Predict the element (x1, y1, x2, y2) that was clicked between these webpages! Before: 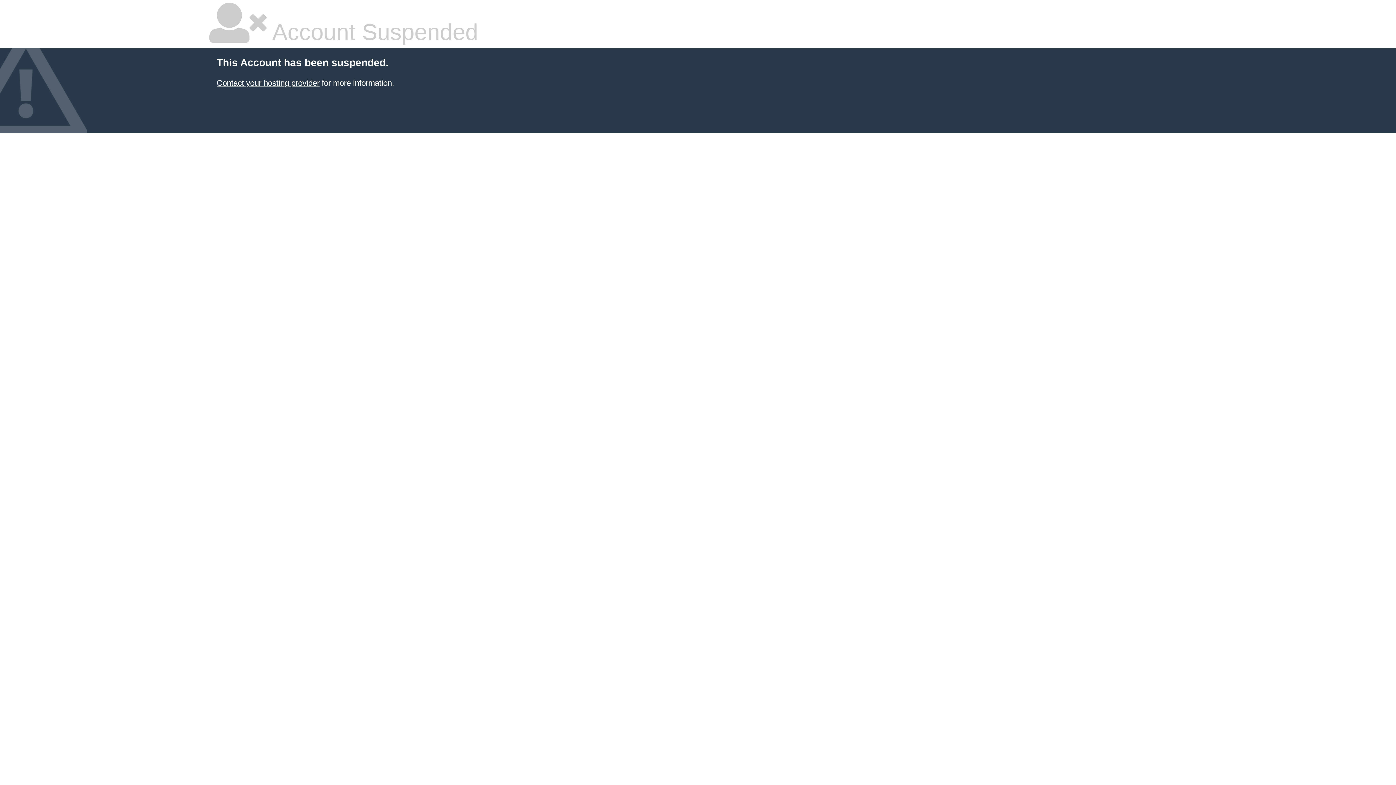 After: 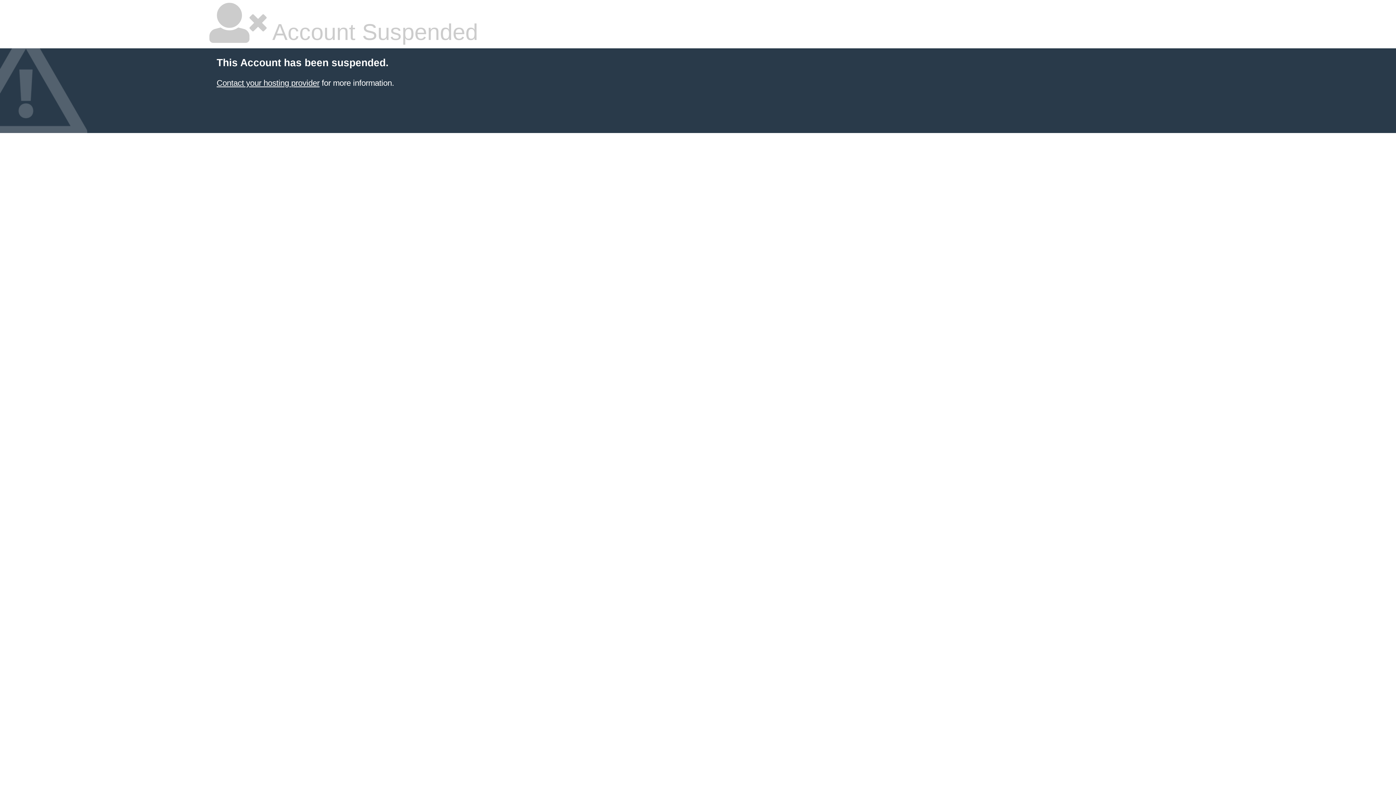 Action: label: Contact your hosting provider bbox: (216, 78, 319, 87)